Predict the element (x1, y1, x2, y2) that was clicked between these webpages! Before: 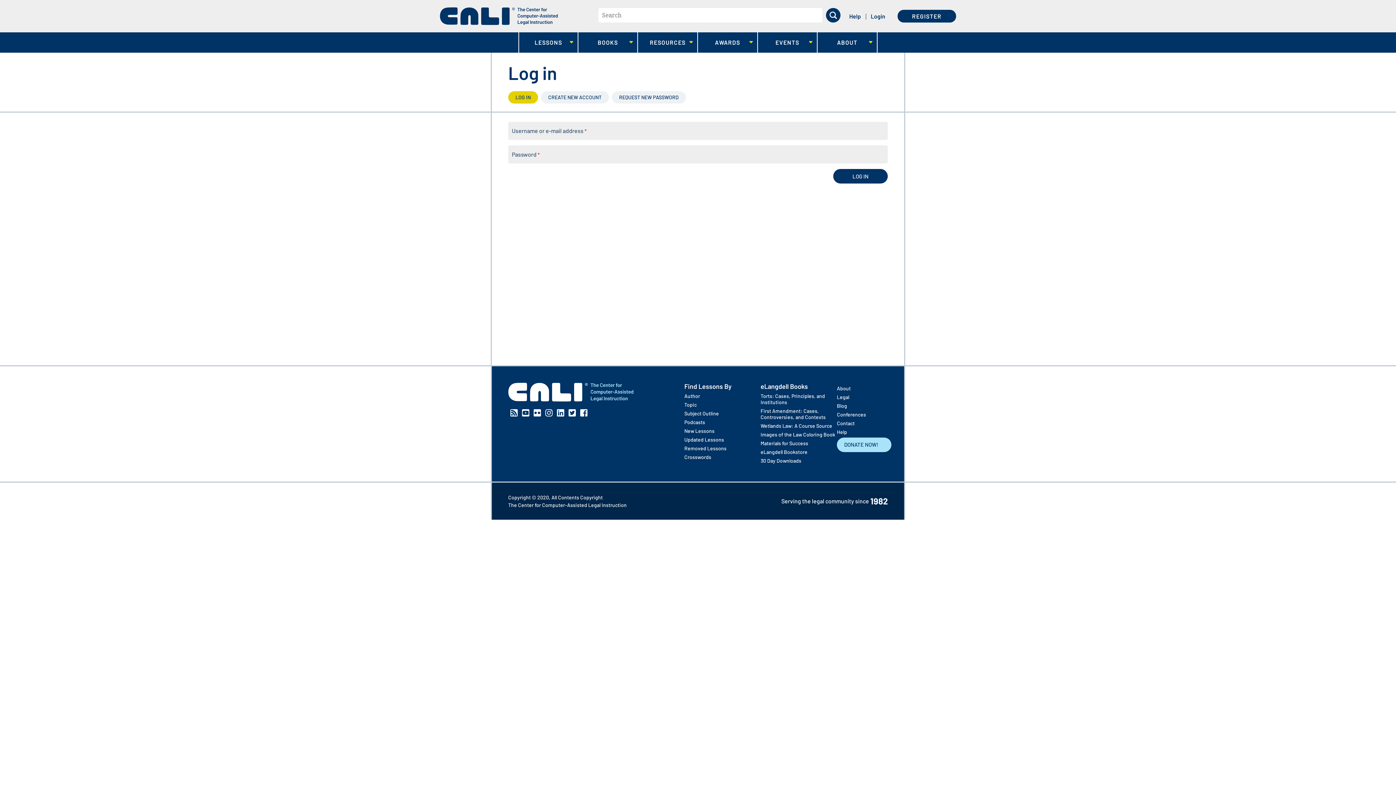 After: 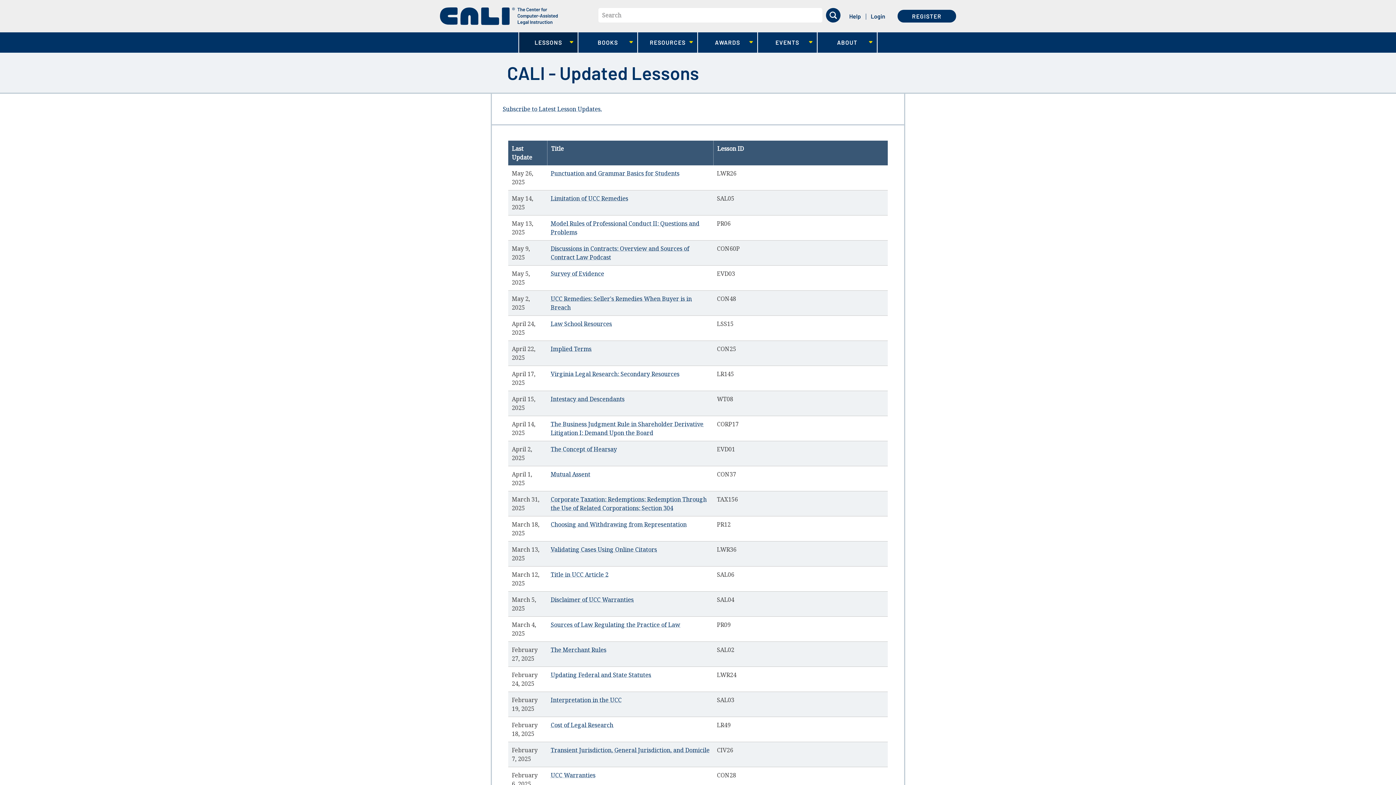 Action: label: Updated Lessons bbox: (684, 436, 760, 442)